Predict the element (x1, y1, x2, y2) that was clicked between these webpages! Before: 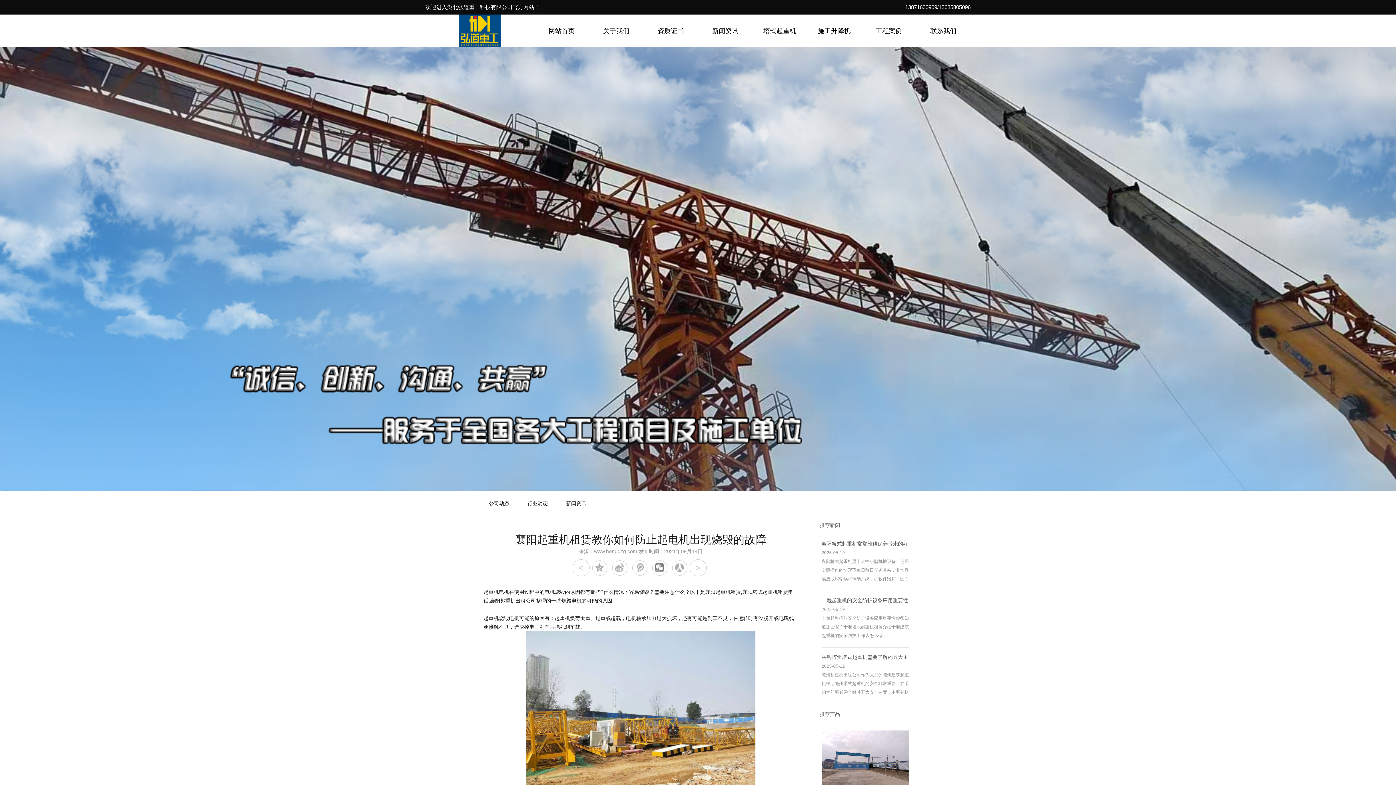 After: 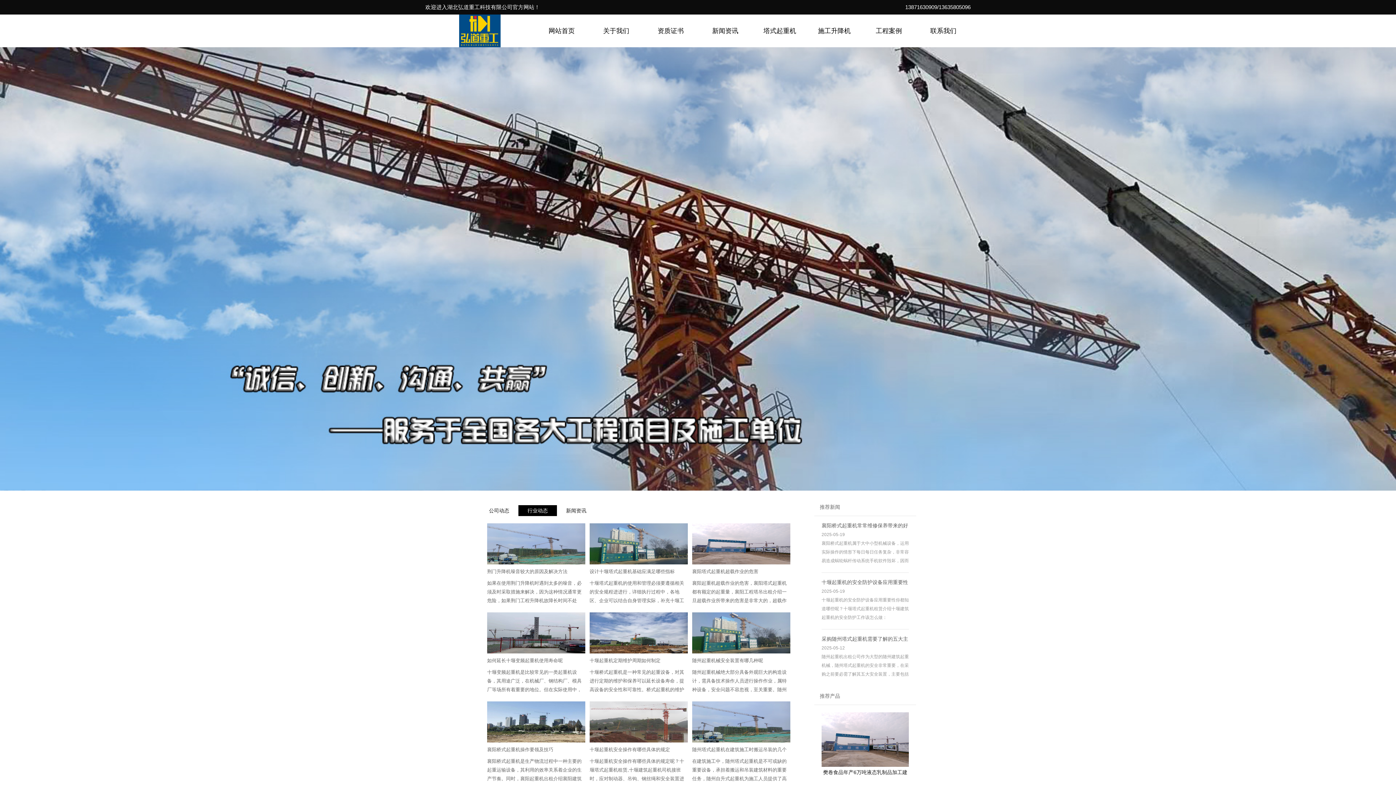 Action: label: 行业动态 bbox: (518, 498, 557, 509)